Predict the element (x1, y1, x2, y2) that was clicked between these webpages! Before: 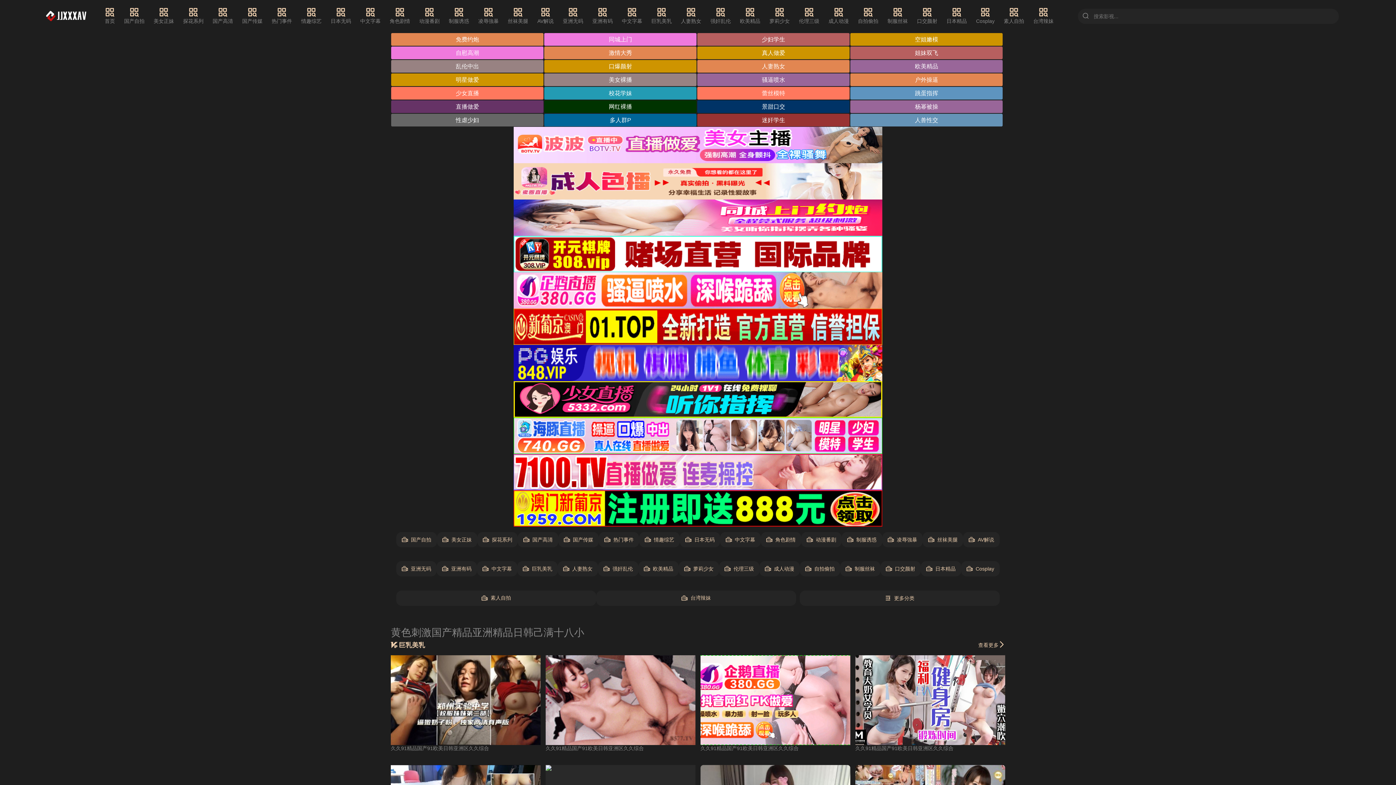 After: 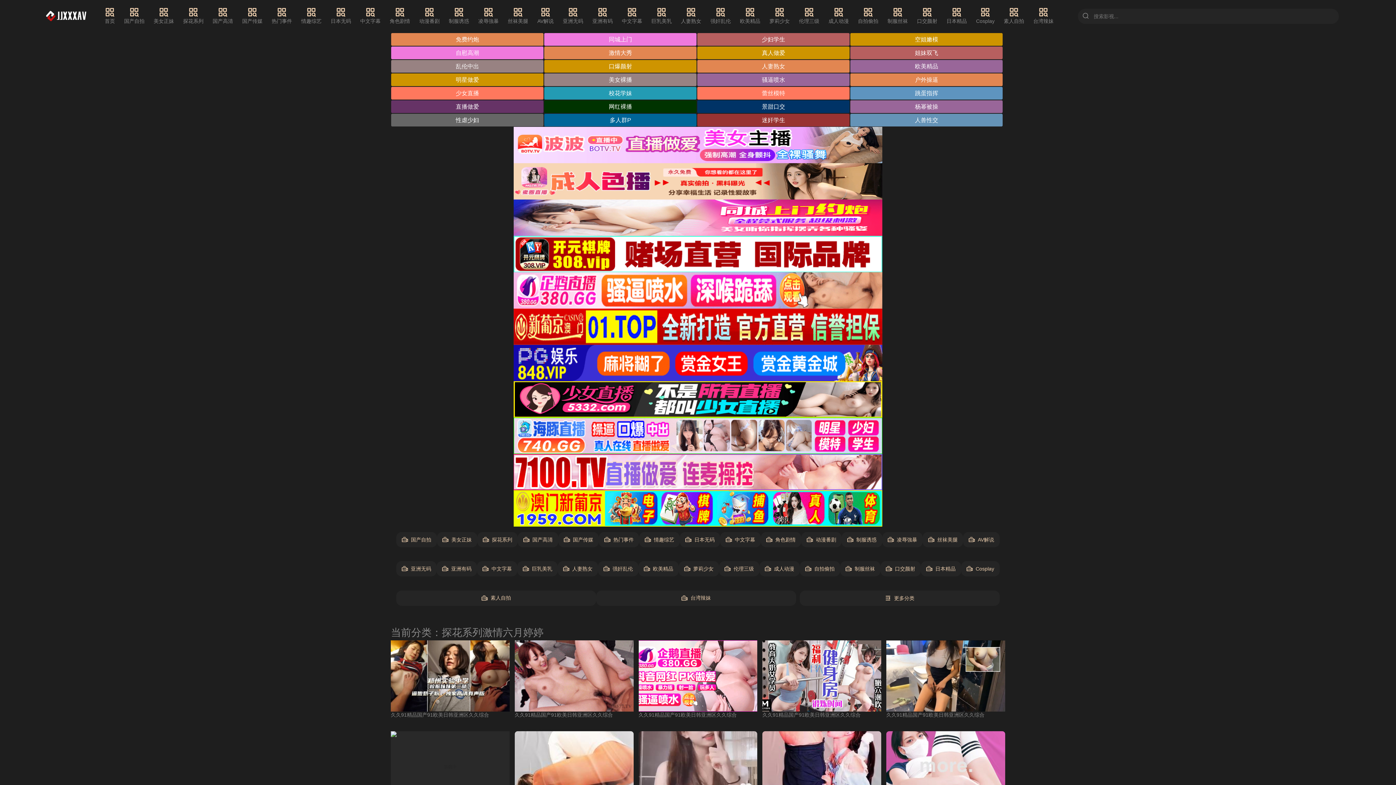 Action: bbox: (183, 7, 203, 25) label: 探花系列